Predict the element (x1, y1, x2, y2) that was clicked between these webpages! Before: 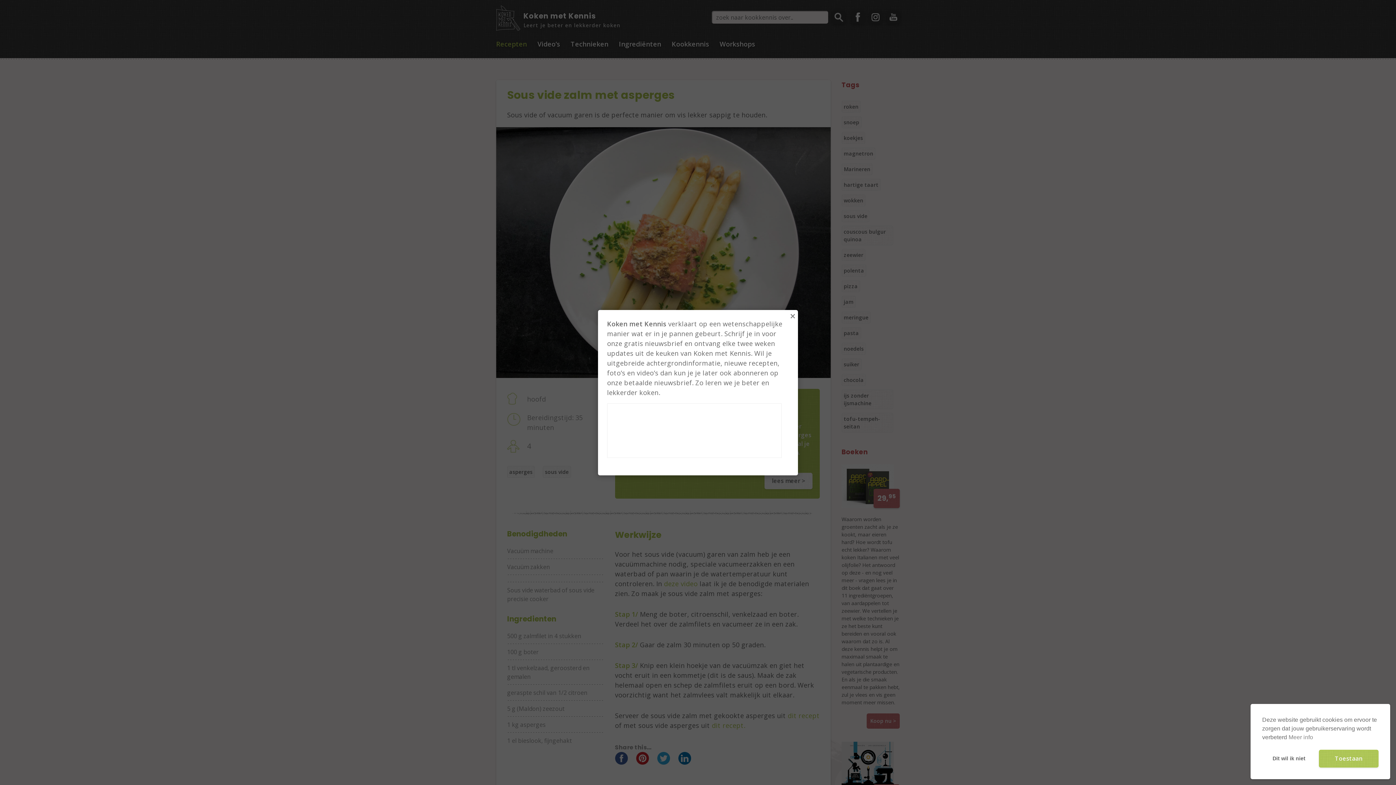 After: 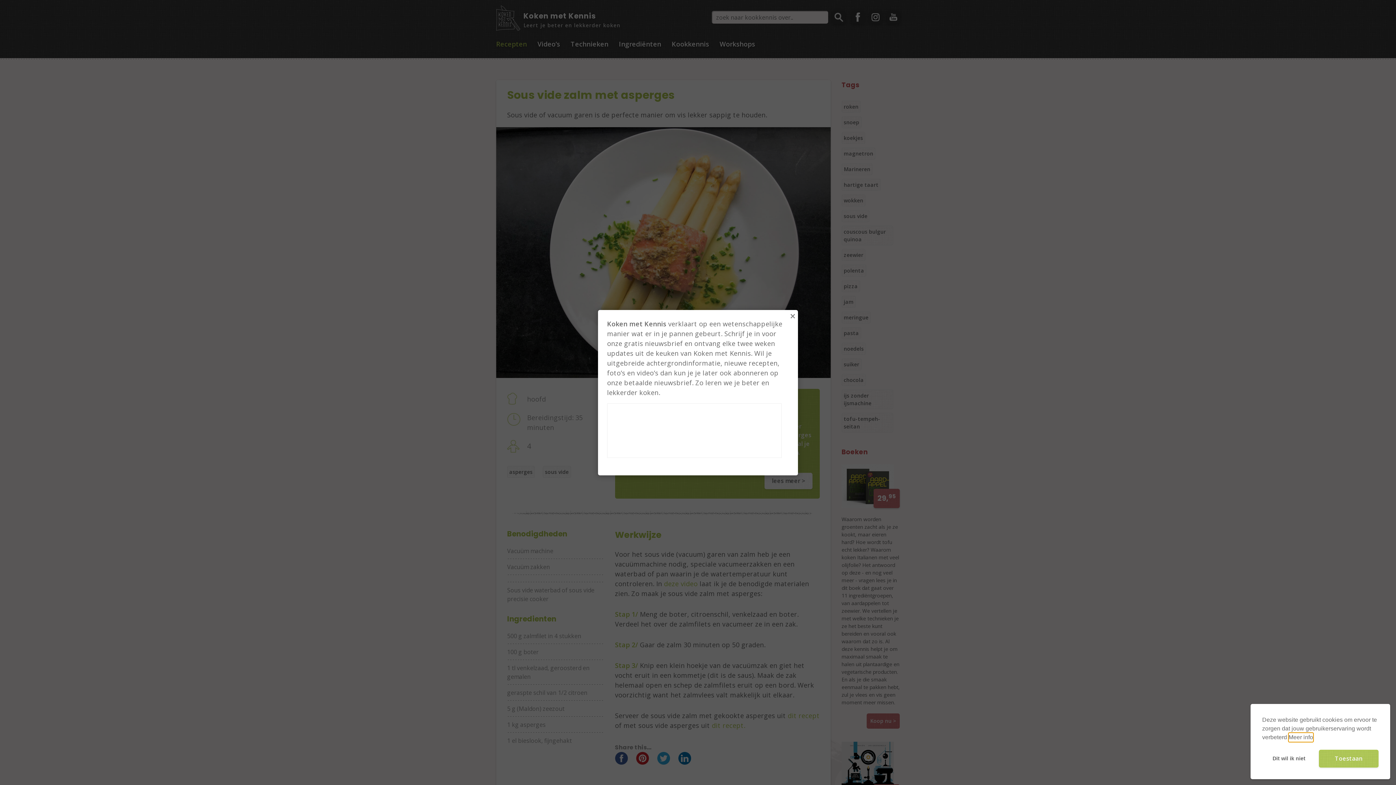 Action: label: cookies - Meer info  bbox: (1288, 733, 1313, 742)